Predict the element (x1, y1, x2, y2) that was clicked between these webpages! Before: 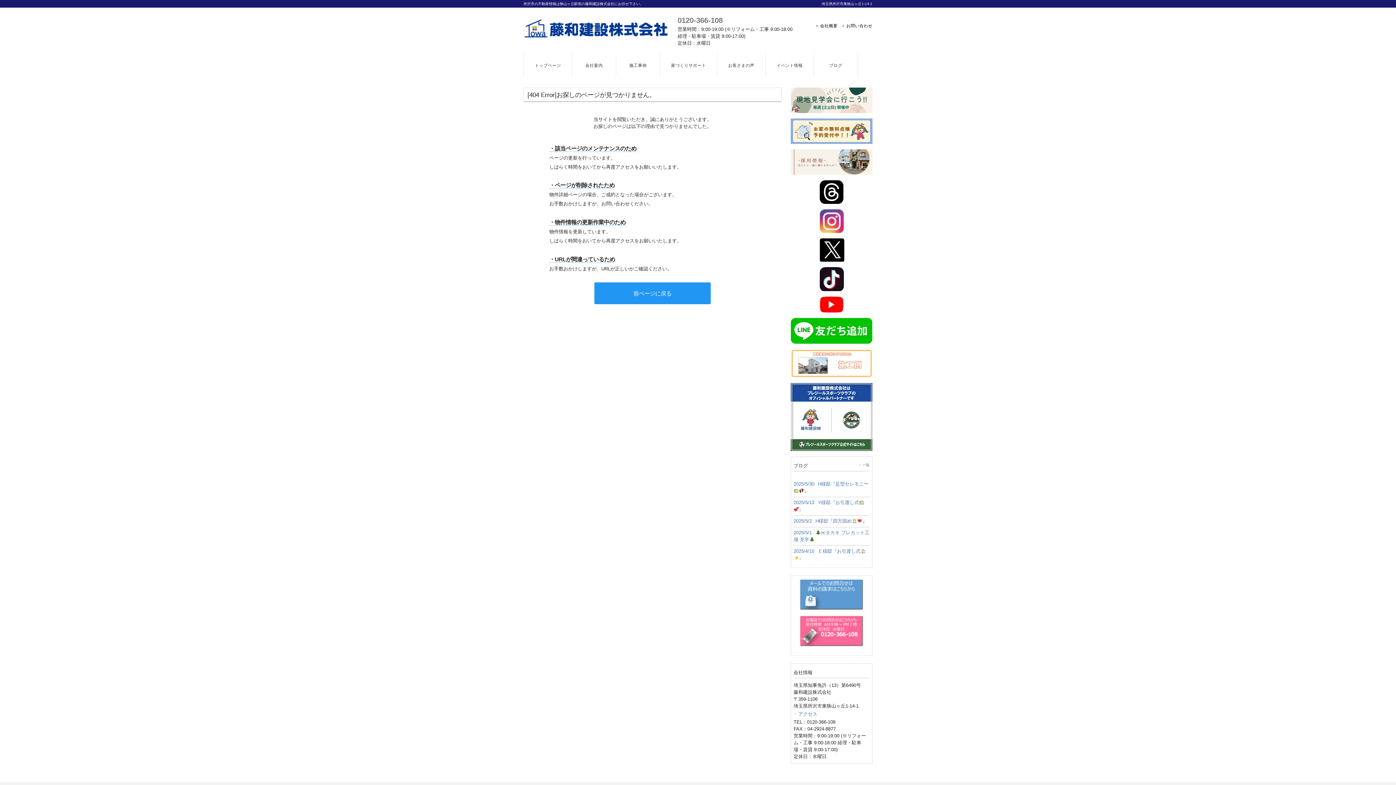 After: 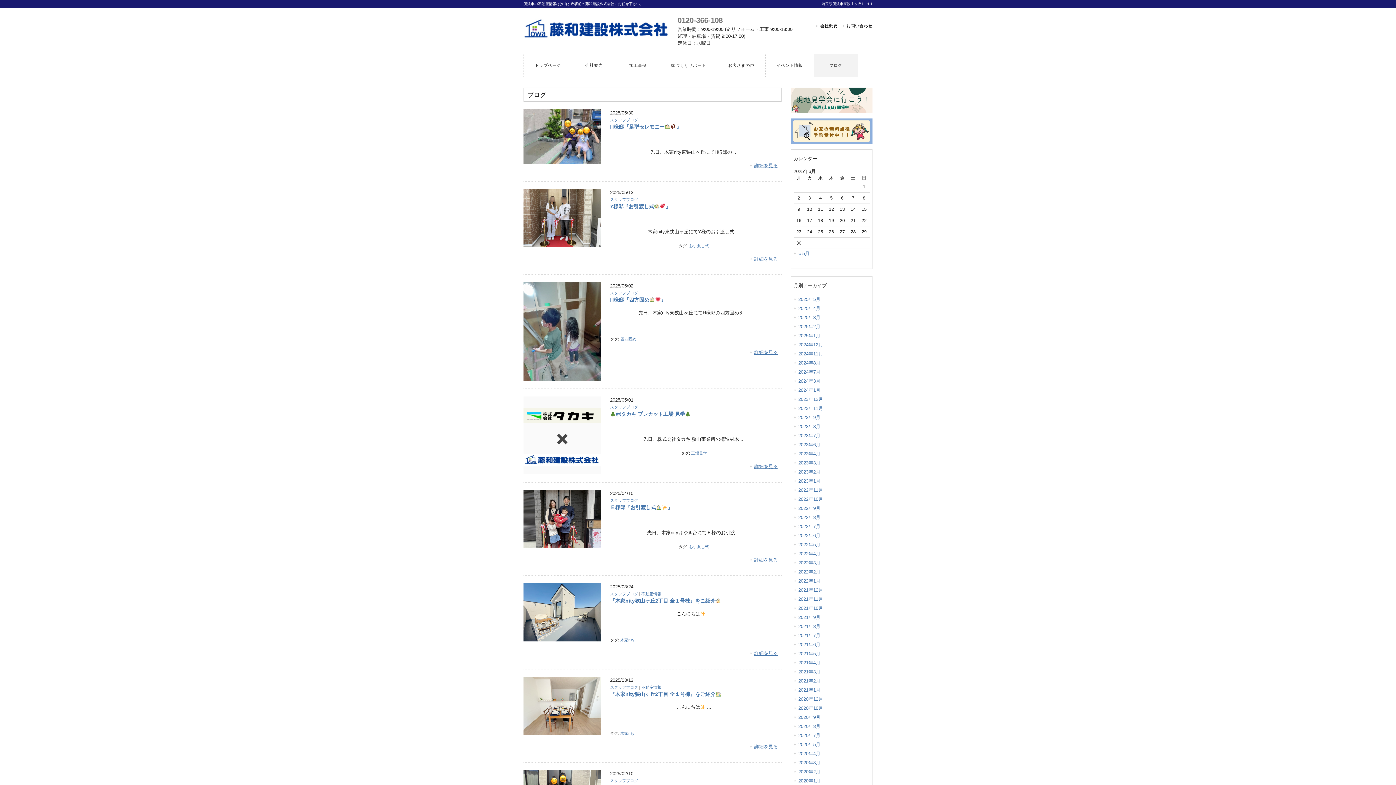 Action: bbox: (862, 463, 869, 467) label: 一覧